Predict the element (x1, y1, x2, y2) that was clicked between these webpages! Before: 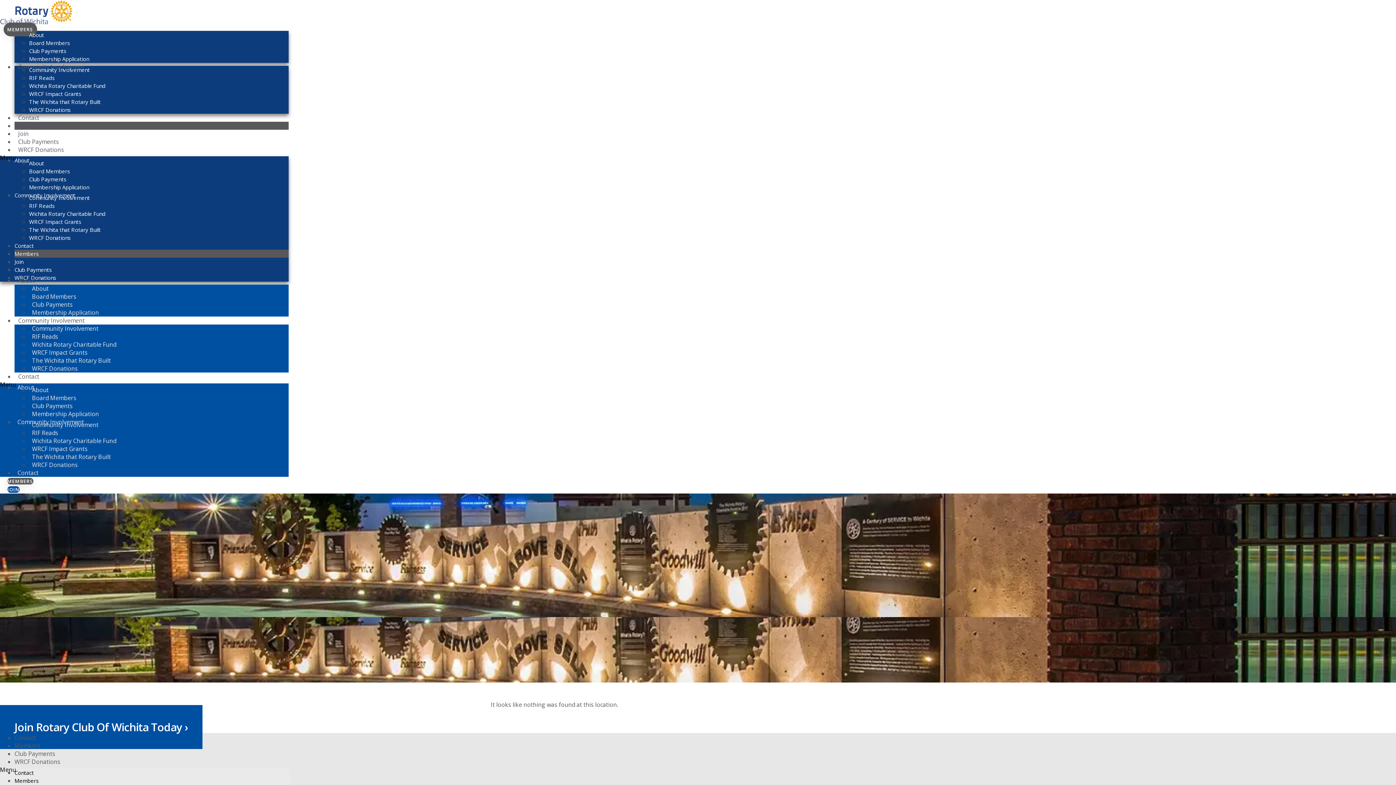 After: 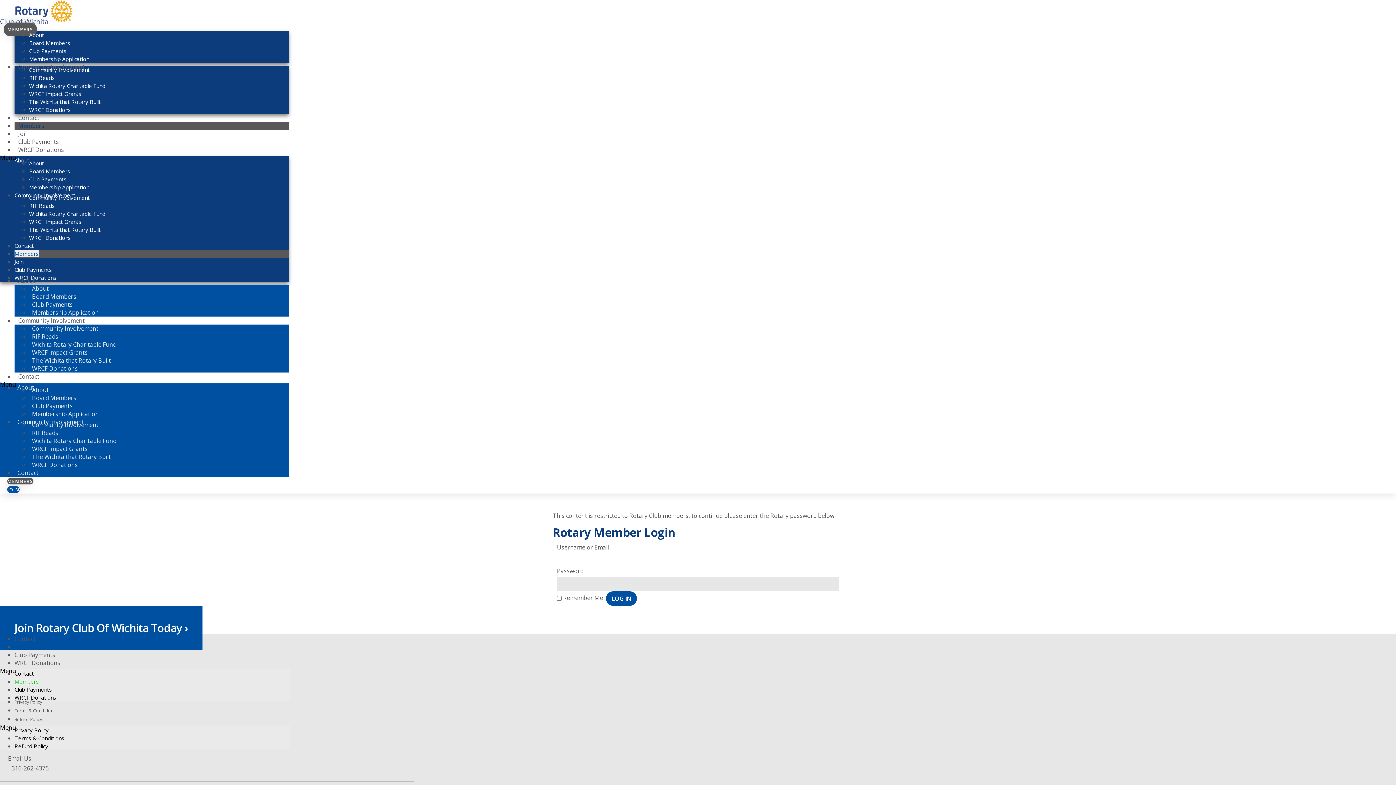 Action: label: MEMBERS bbox: (7, 478, 33, 484)